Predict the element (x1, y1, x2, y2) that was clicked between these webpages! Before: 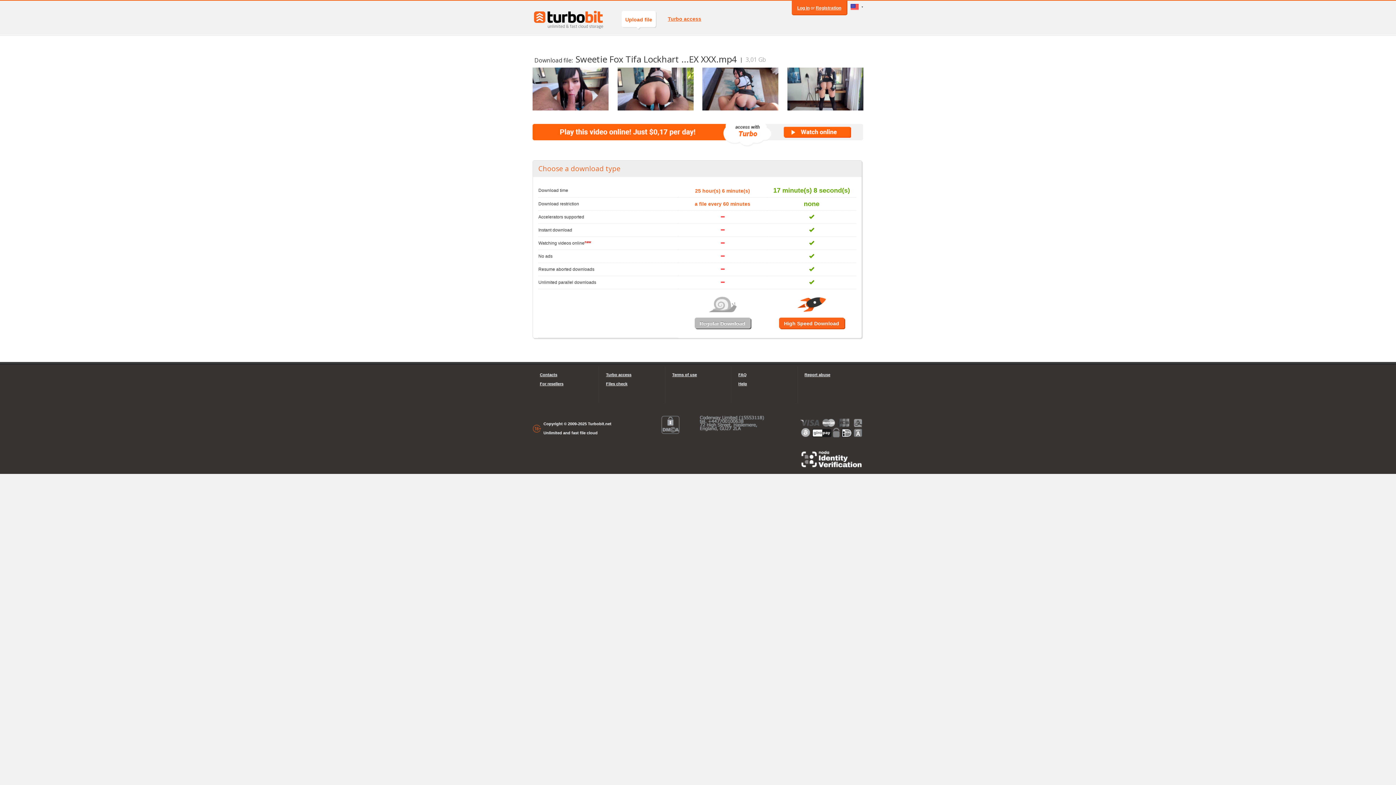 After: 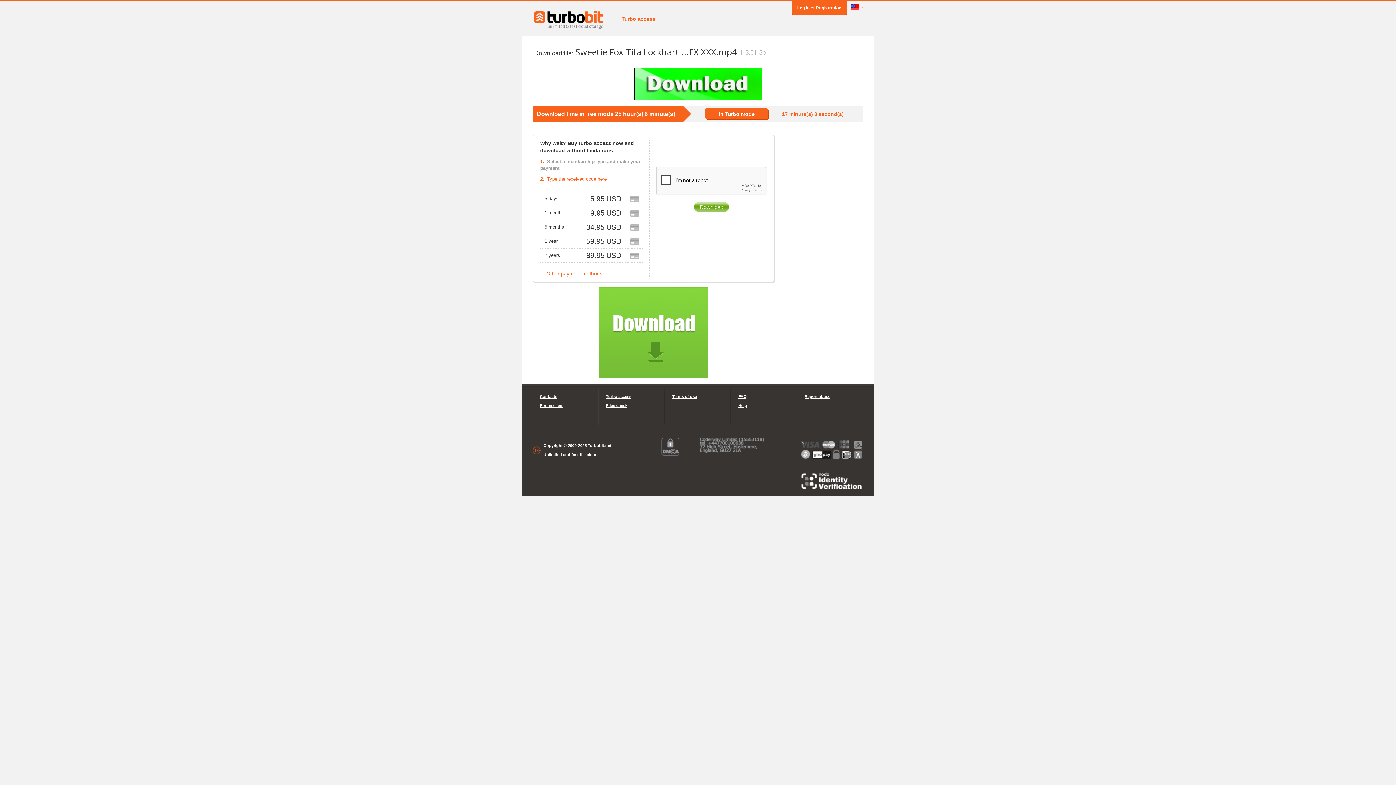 Action: bbox: (708, 301, 736, 306)